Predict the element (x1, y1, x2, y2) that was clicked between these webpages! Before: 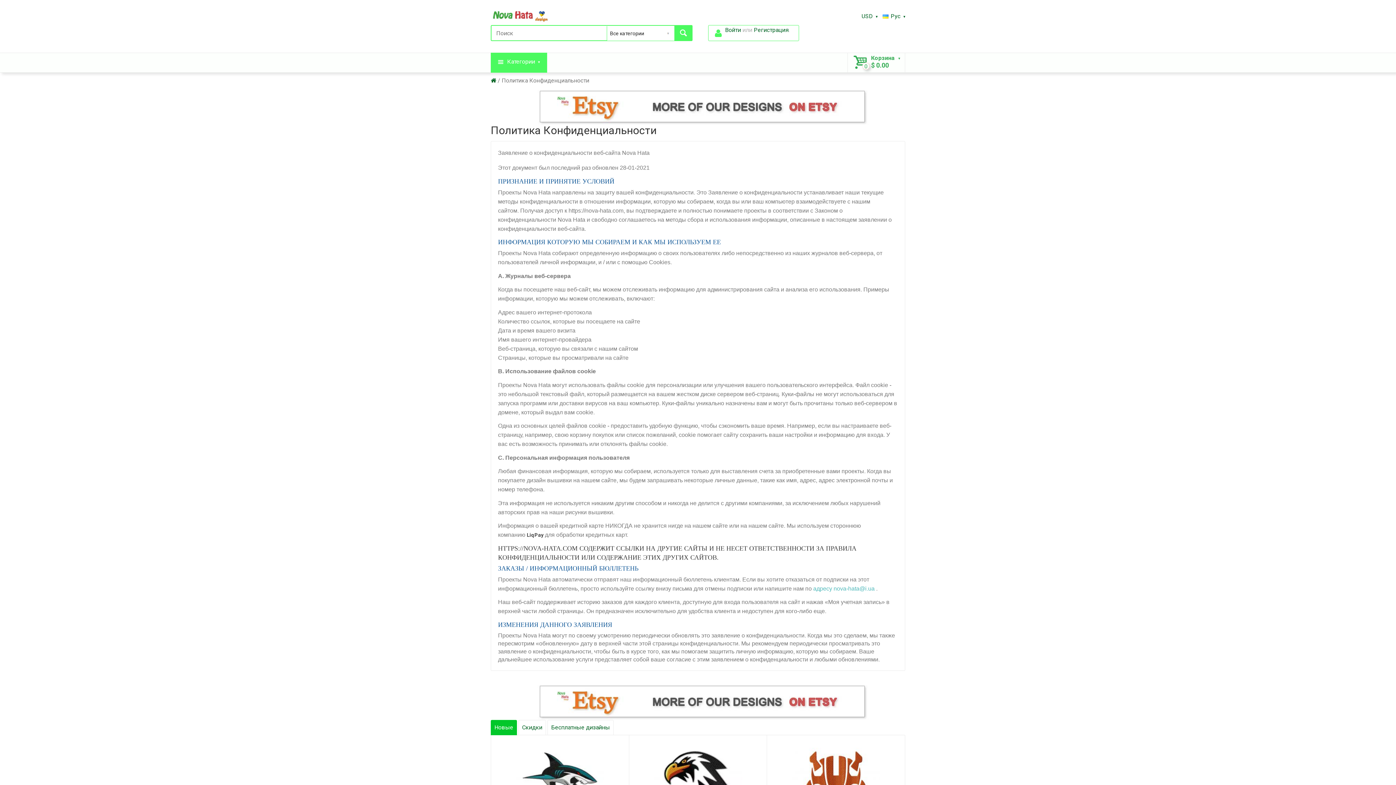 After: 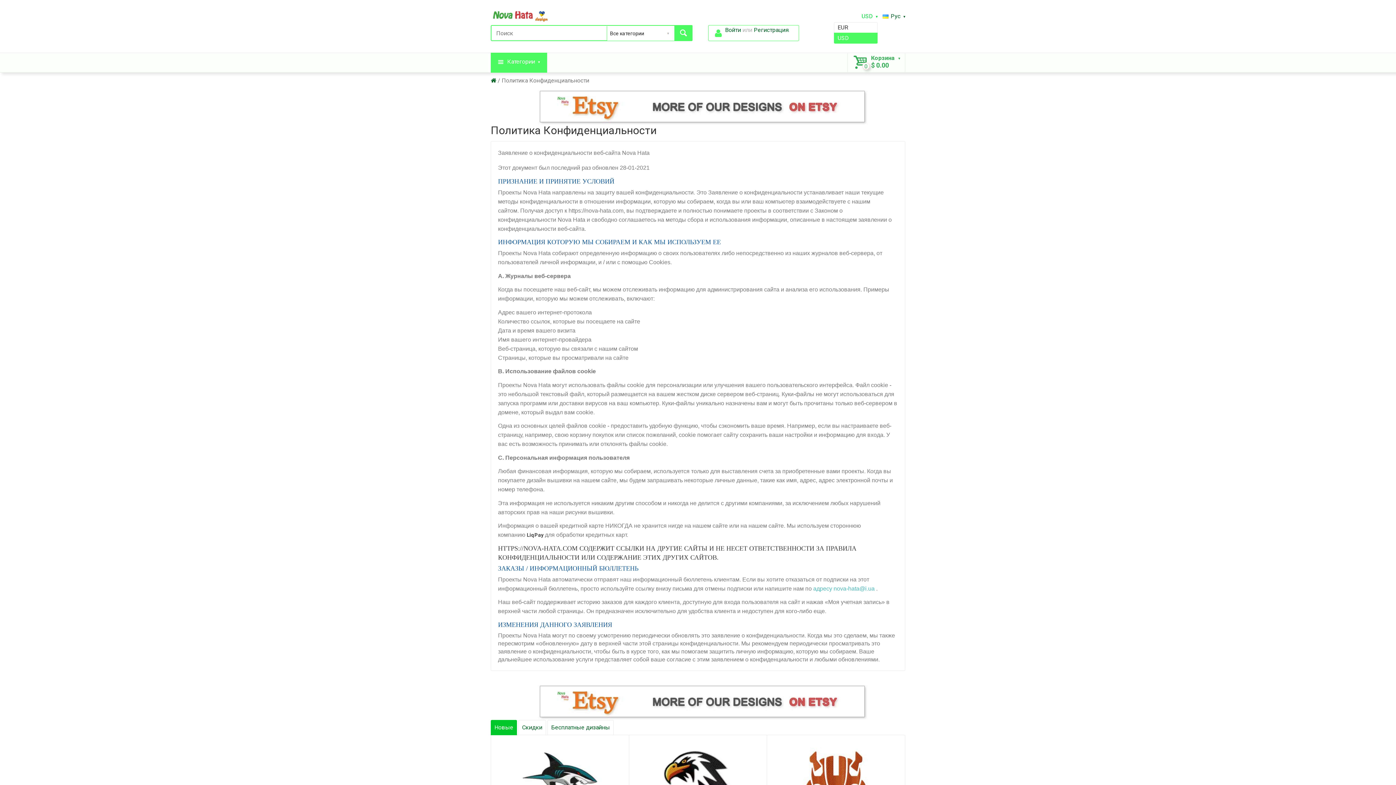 Action: label: USD bbox: (861, 12, 877, 19)